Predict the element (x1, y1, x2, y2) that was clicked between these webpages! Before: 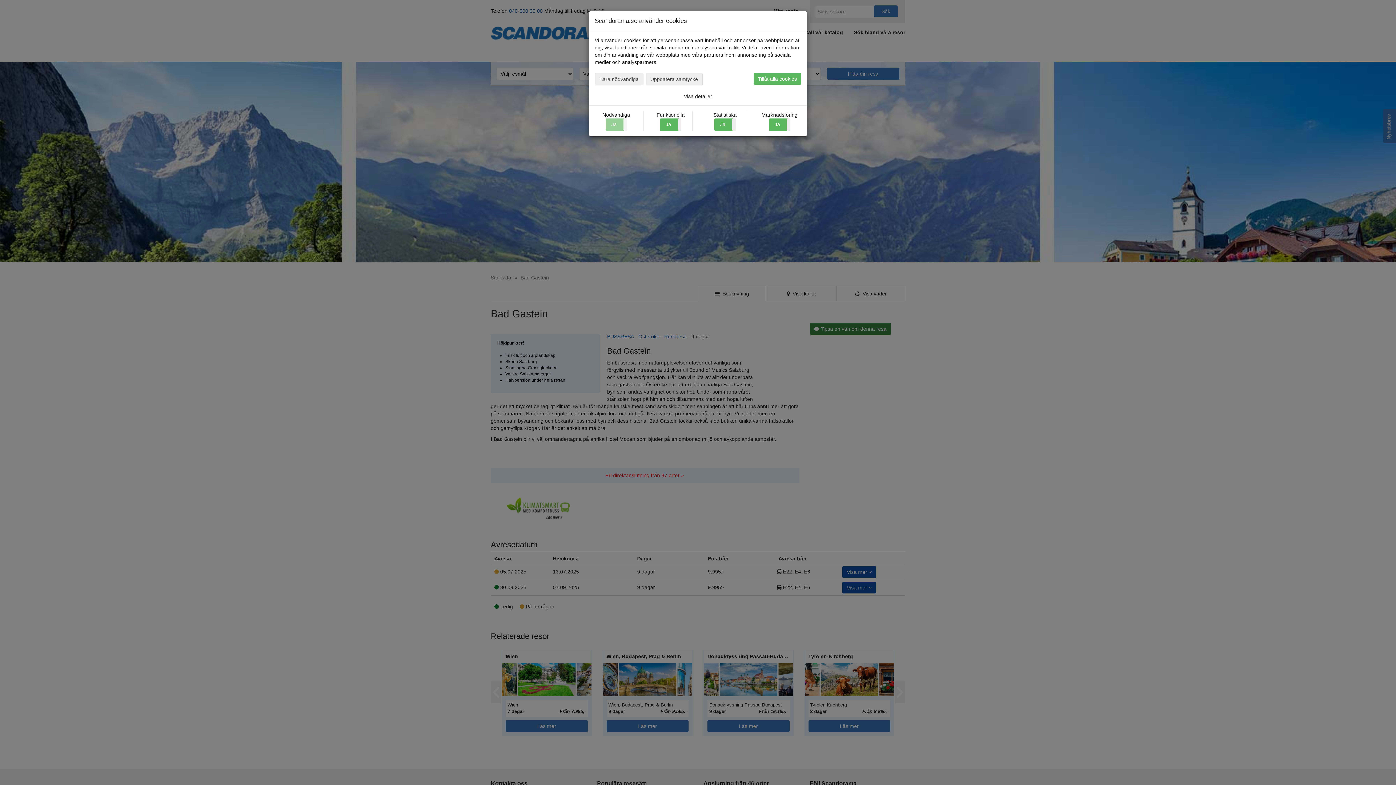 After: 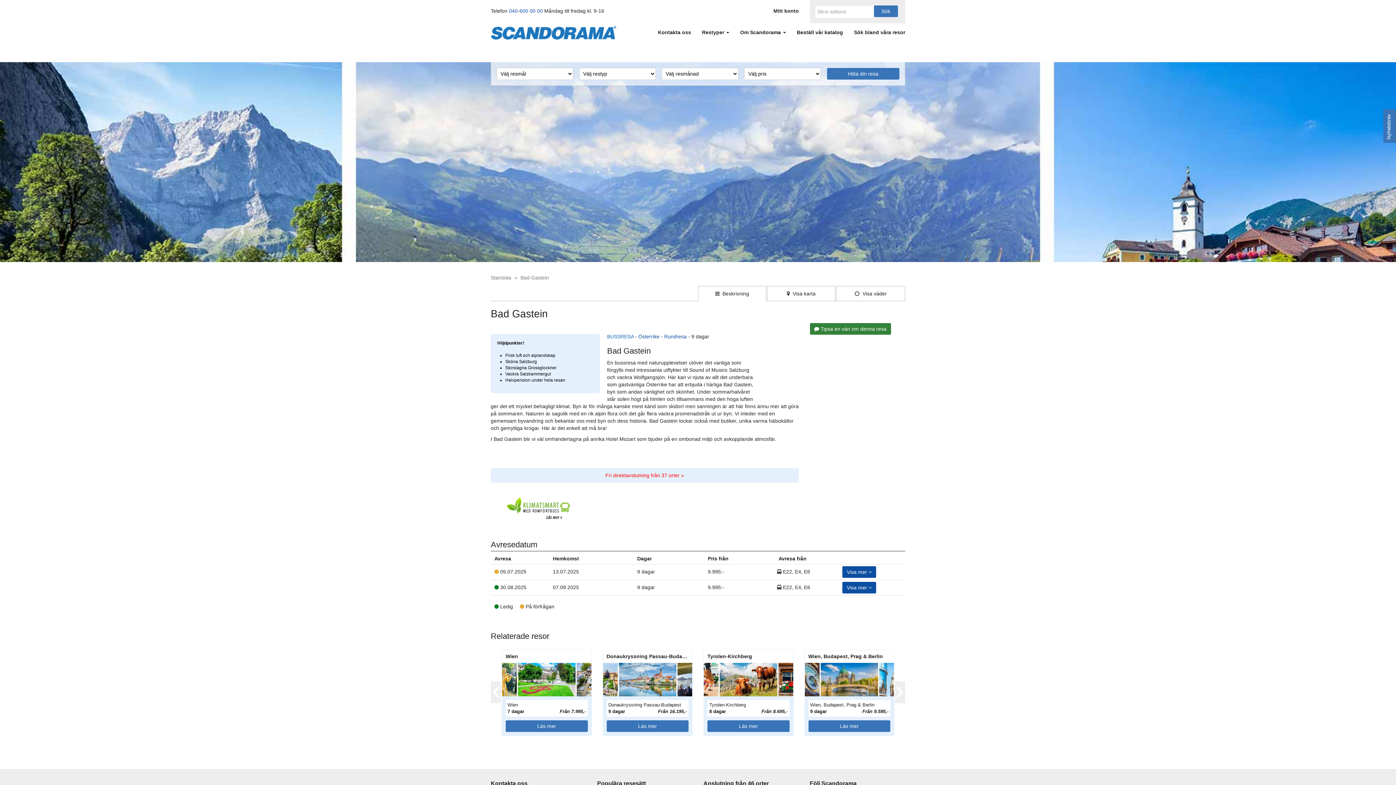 Action: bbox: (753, 73, 801, 84) label: Tillåt alla cookies